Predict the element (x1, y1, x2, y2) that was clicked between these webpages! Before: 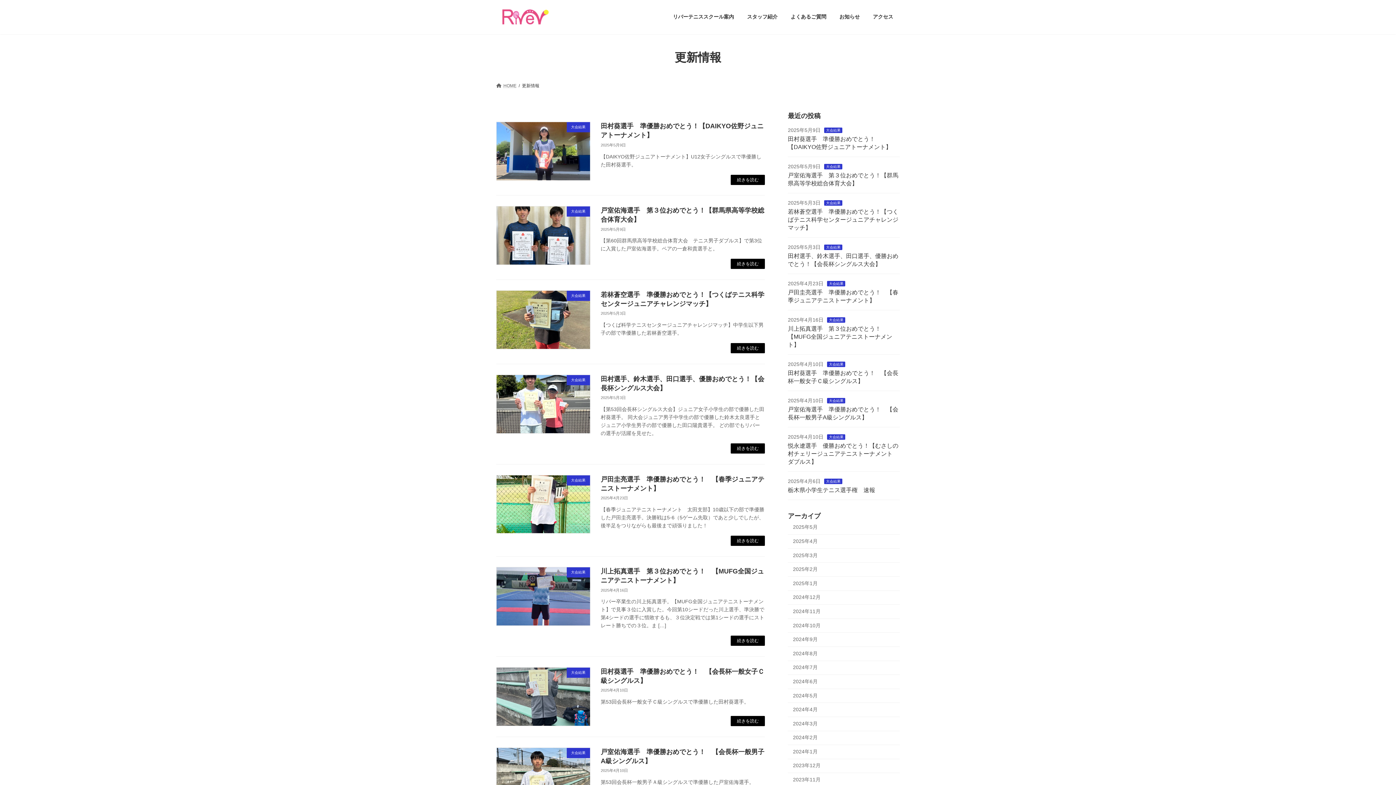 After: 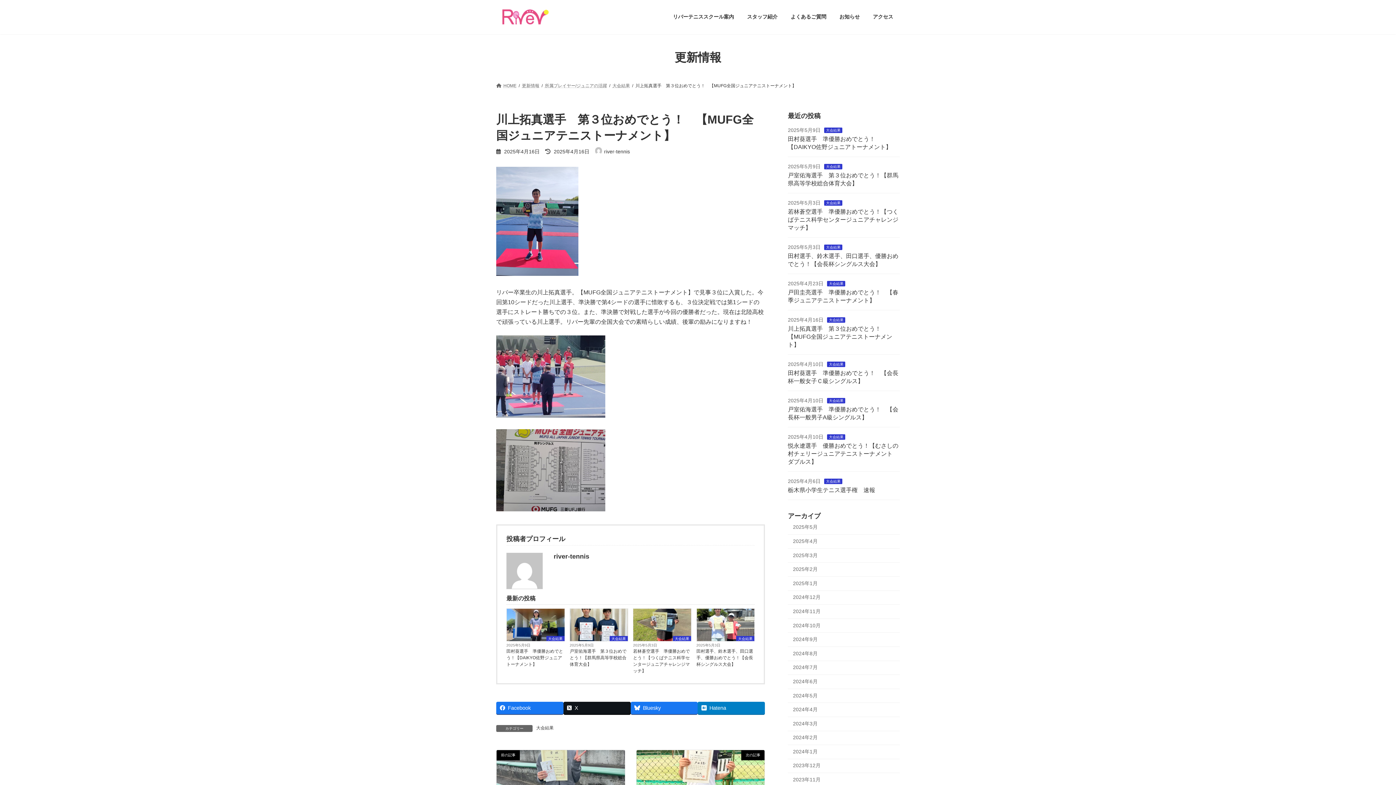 Action: bbox: (788, 325, 892, 347) label: 川上拓真選手　第３位おめでとう！　【MUFG全国ジュニアテニストーナメント】